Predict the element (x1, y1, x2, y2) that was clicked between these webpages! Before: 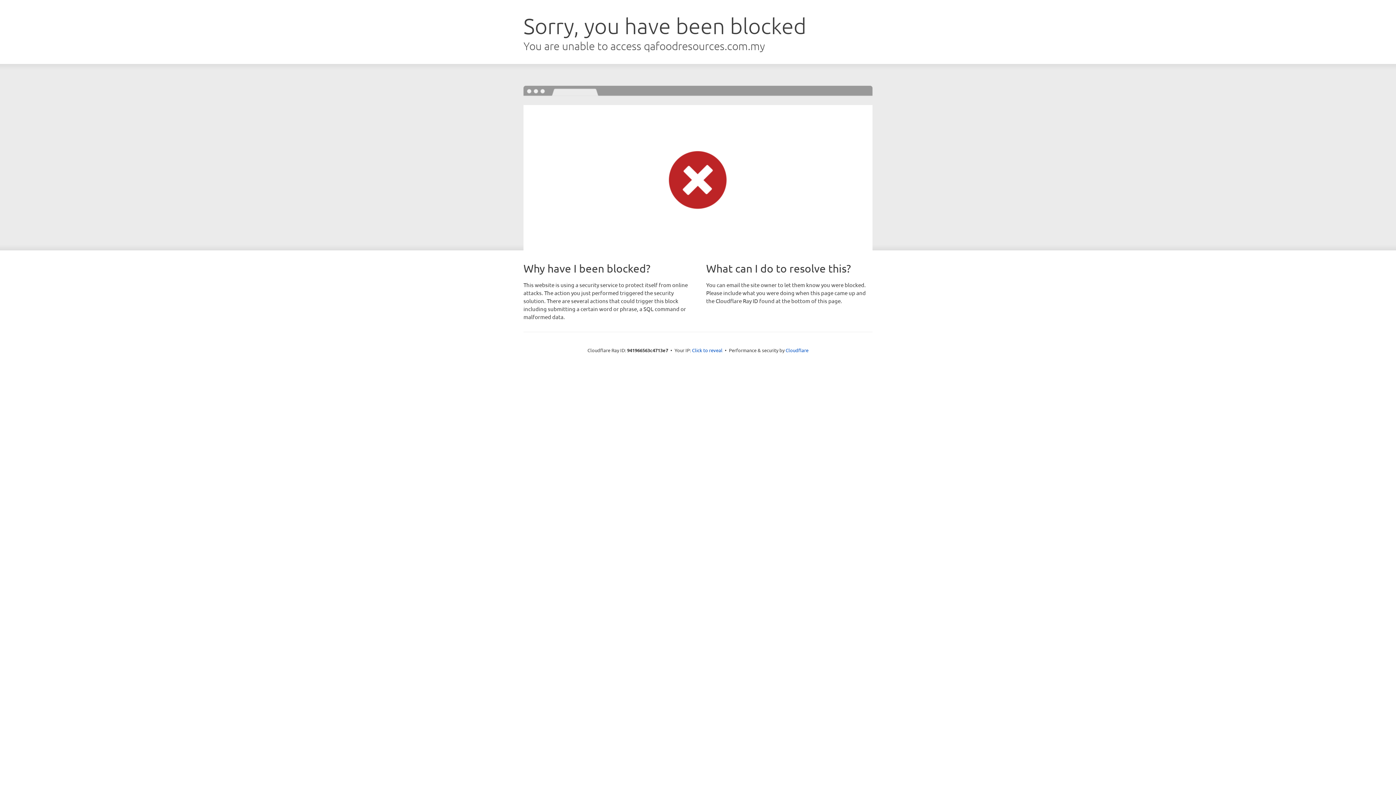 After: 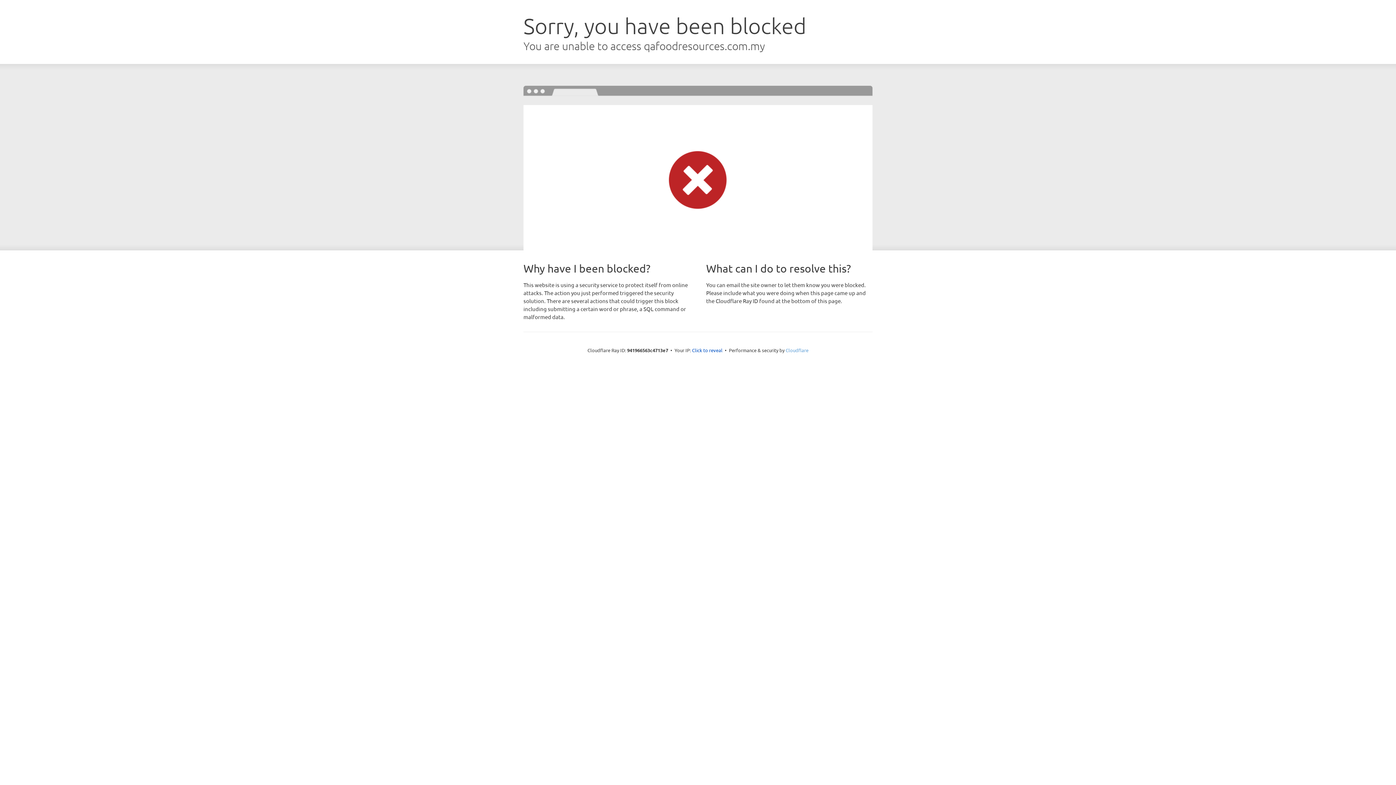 Action: label: Cloudflare bbox: (785, 347, 808, 353)